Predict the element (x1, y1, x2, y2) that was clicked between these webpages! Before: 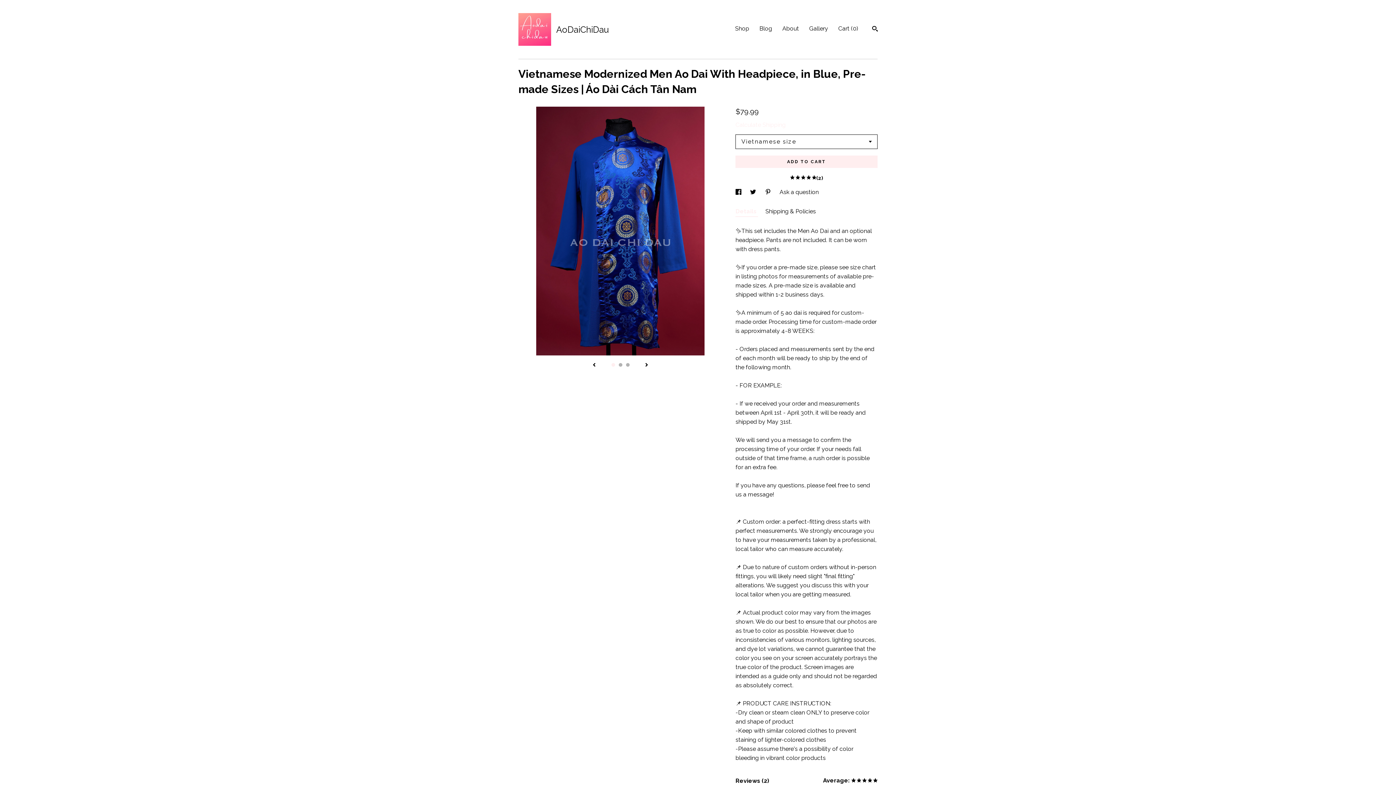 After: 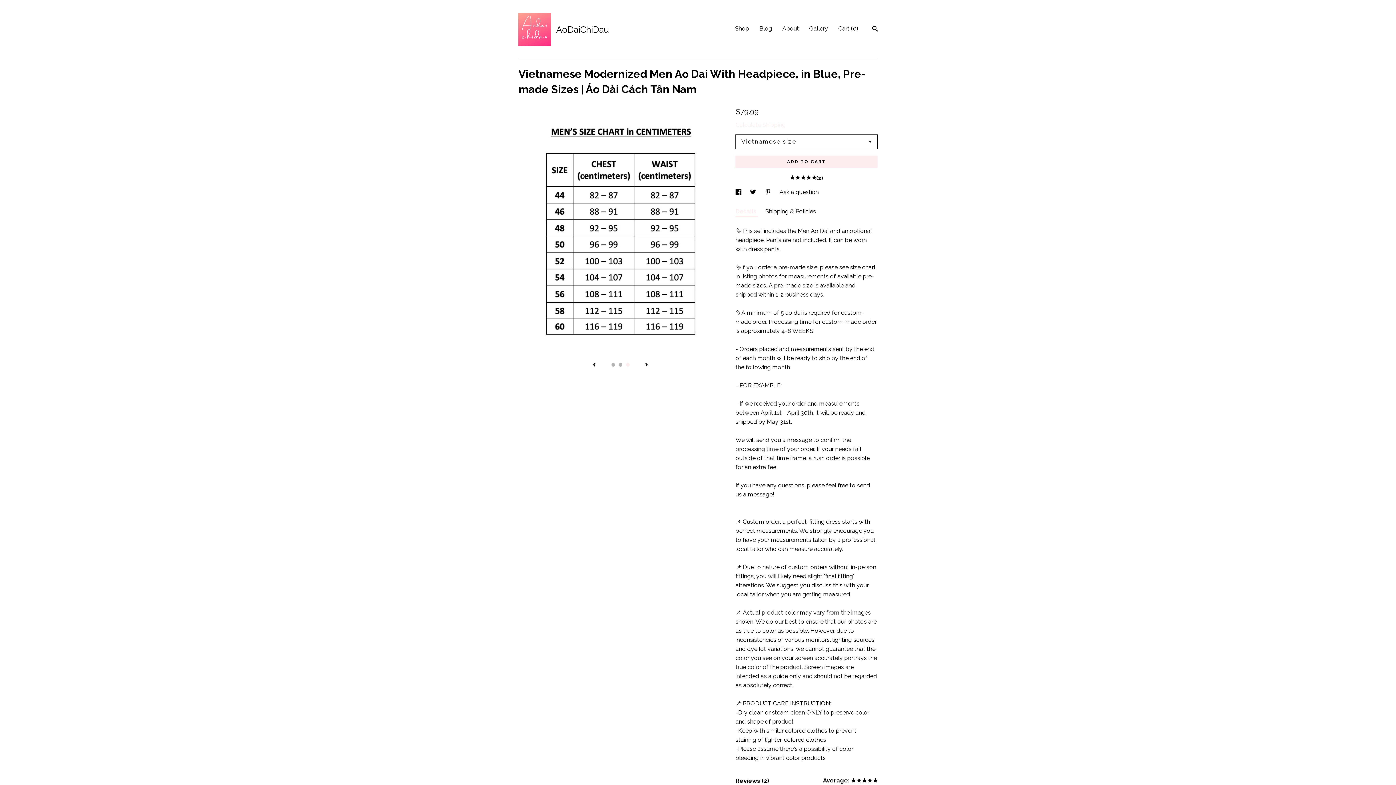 Action: label: 3 bbox: (626, 363, 629, 366)